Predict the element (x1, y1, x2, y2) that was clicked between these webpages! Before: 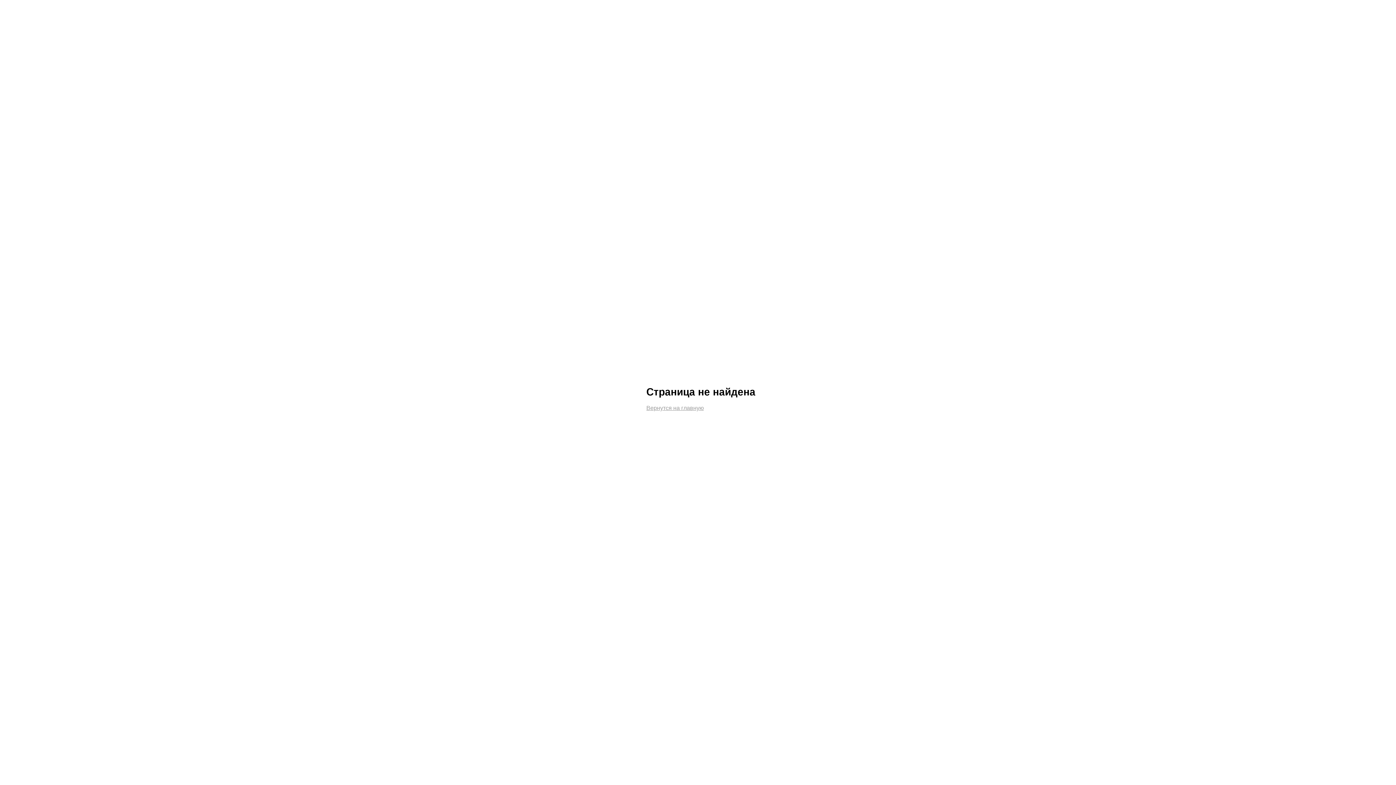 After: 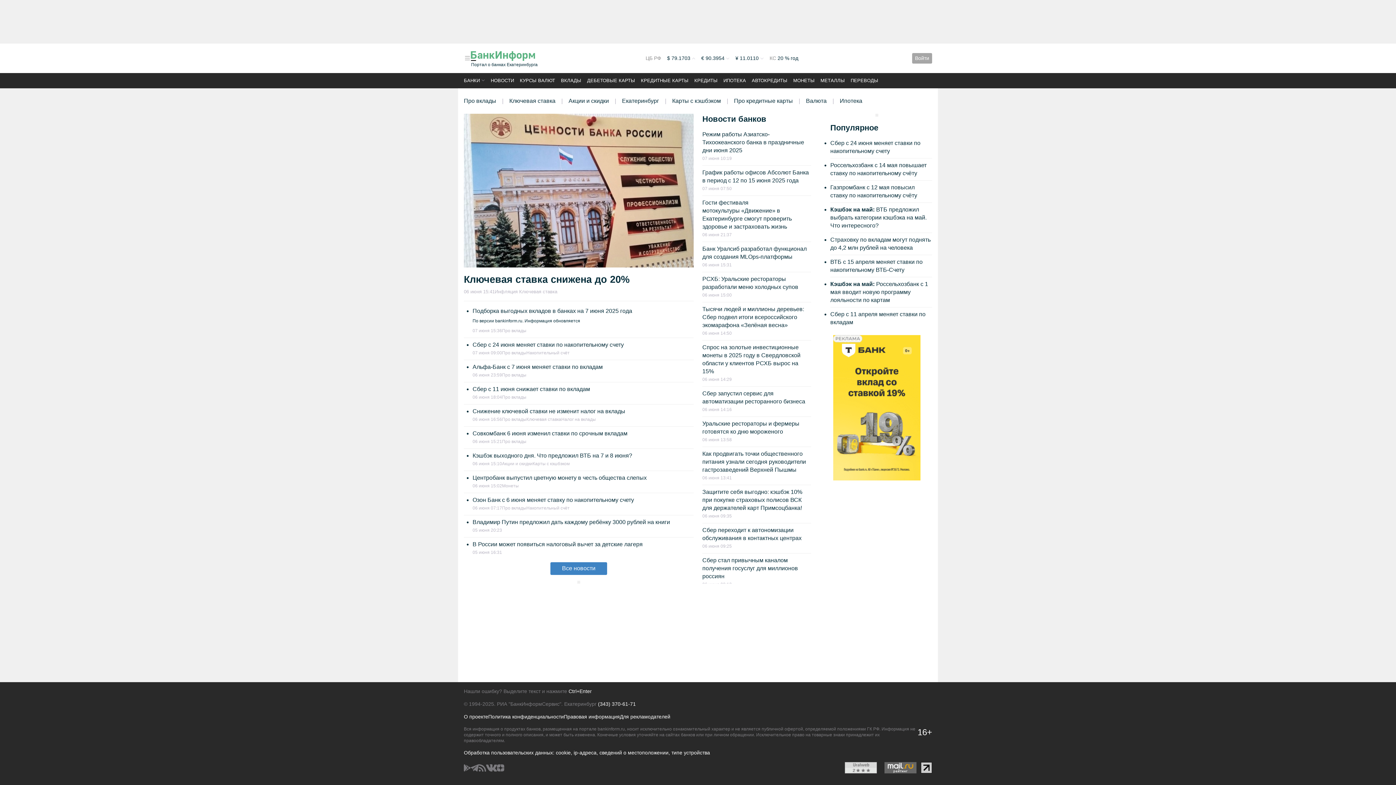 Action: label: Вернутся на главную bbox: (646, 405, 704, 411)